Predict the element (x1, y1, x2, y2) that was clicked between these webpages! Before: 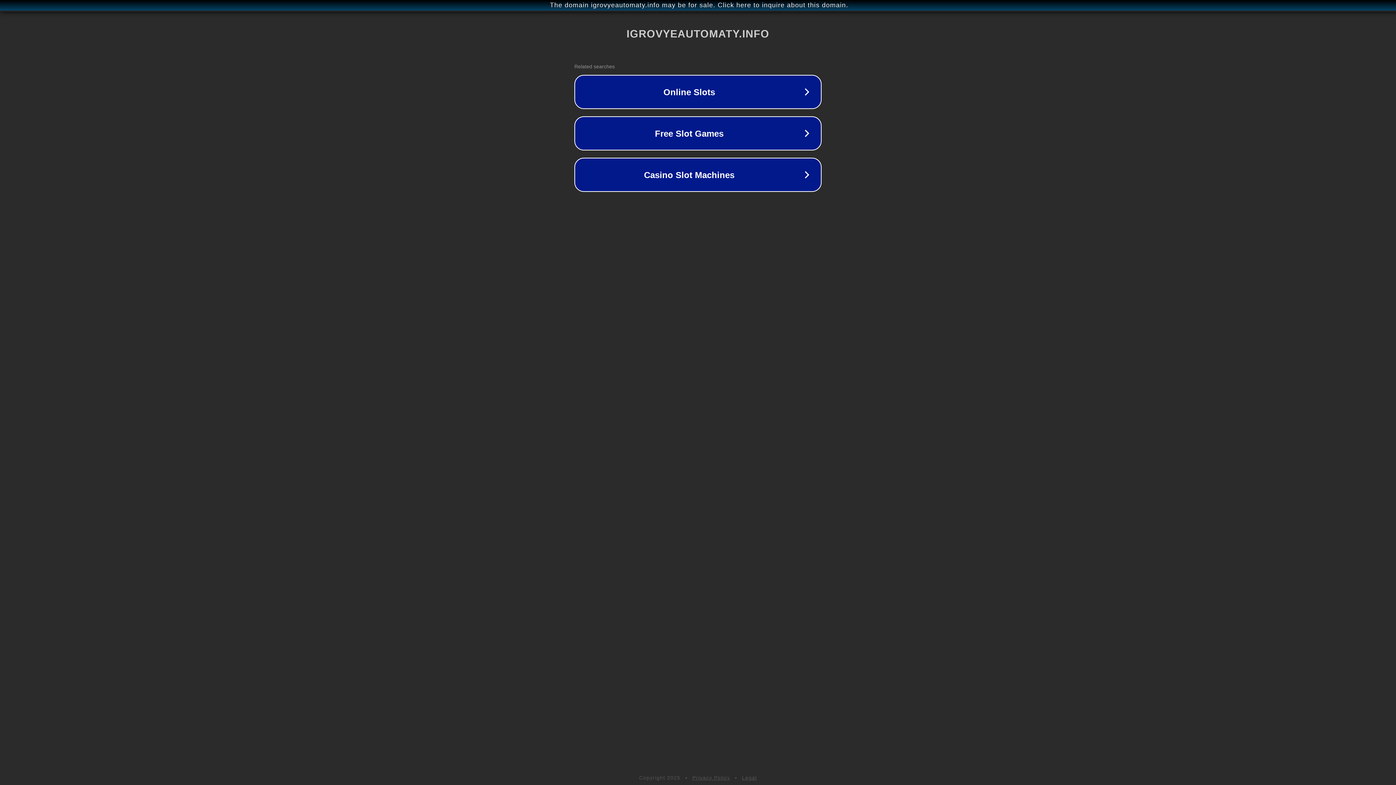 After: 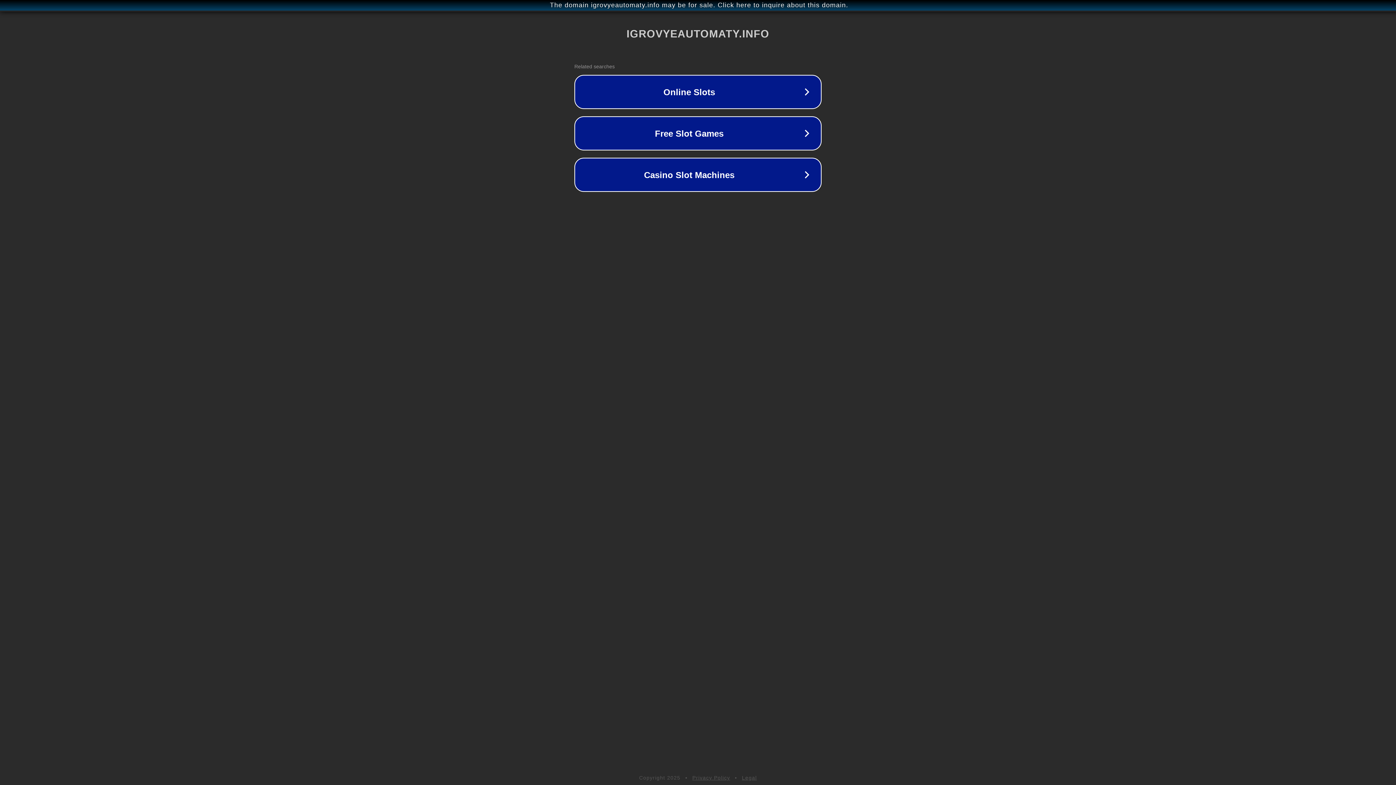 Action: bbox: (742, 775, 757, 781) label: Legal